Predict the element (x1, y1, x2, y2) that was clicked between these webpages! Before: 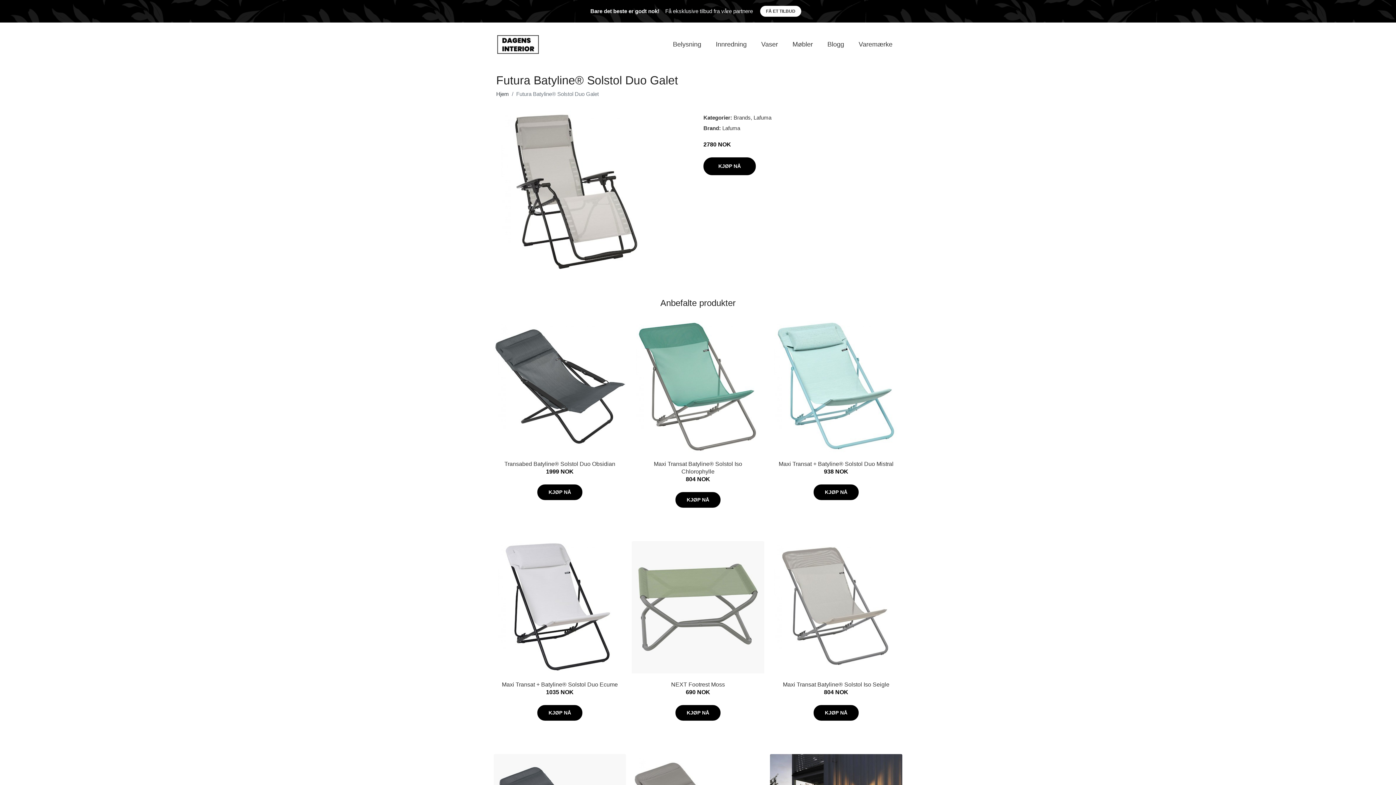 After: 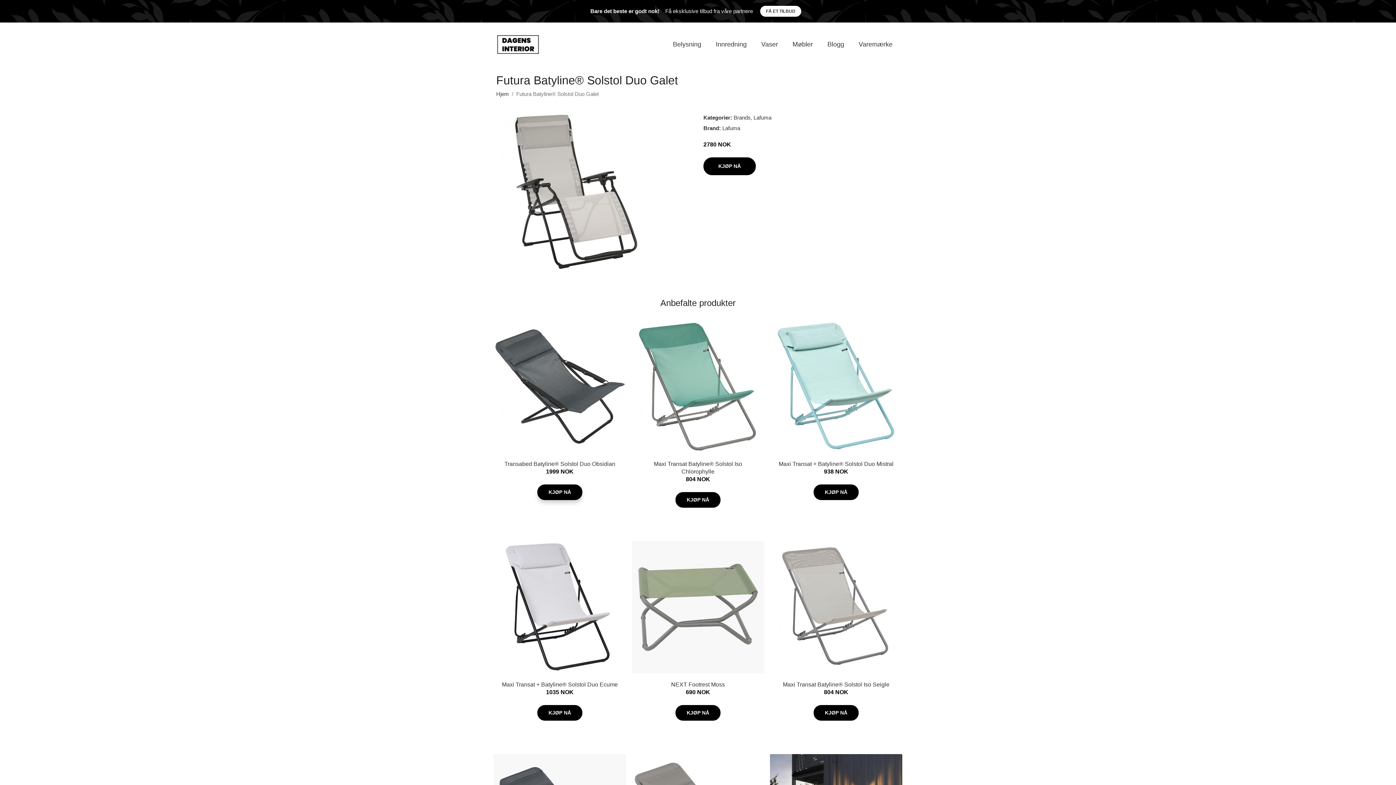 Action: label: KJØP NÅ bbox: (537, 484, 582, 500)